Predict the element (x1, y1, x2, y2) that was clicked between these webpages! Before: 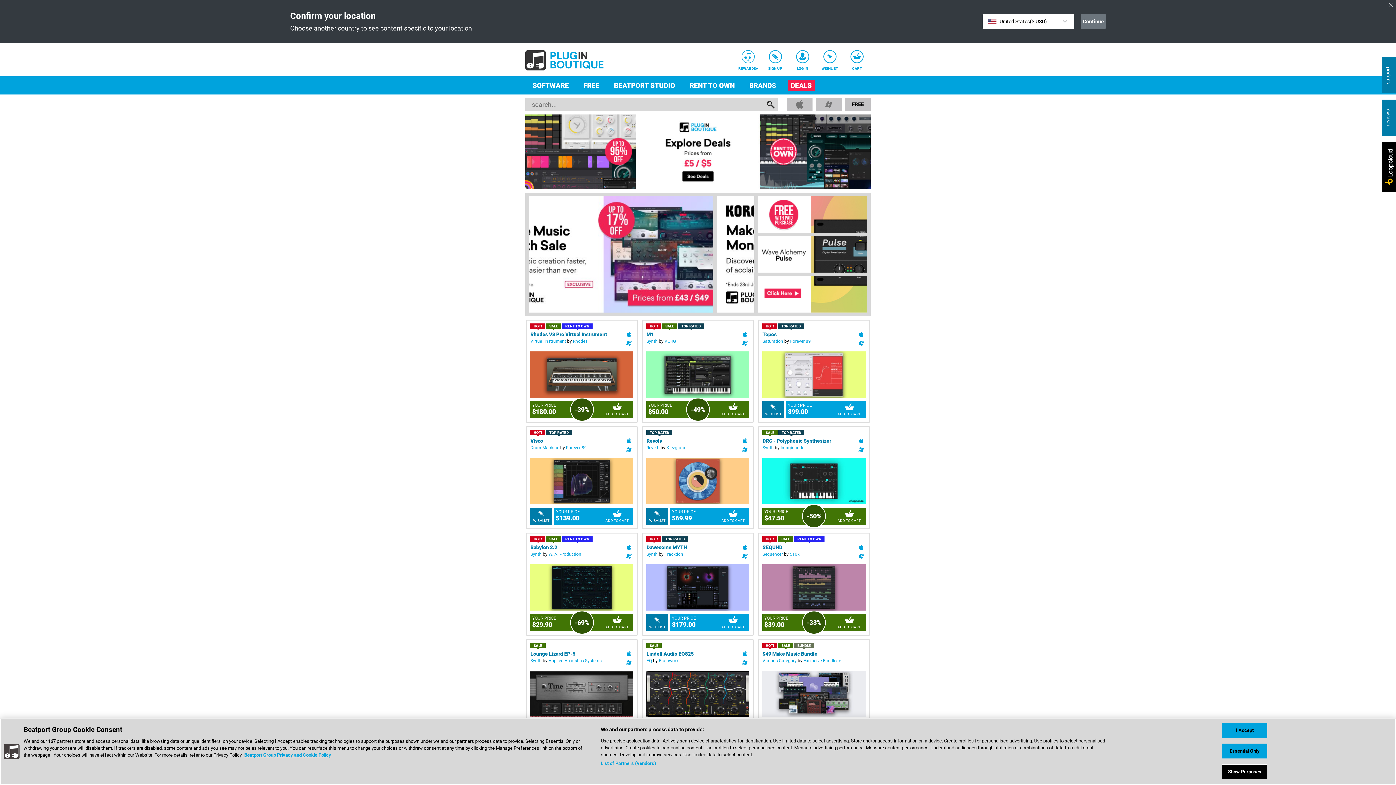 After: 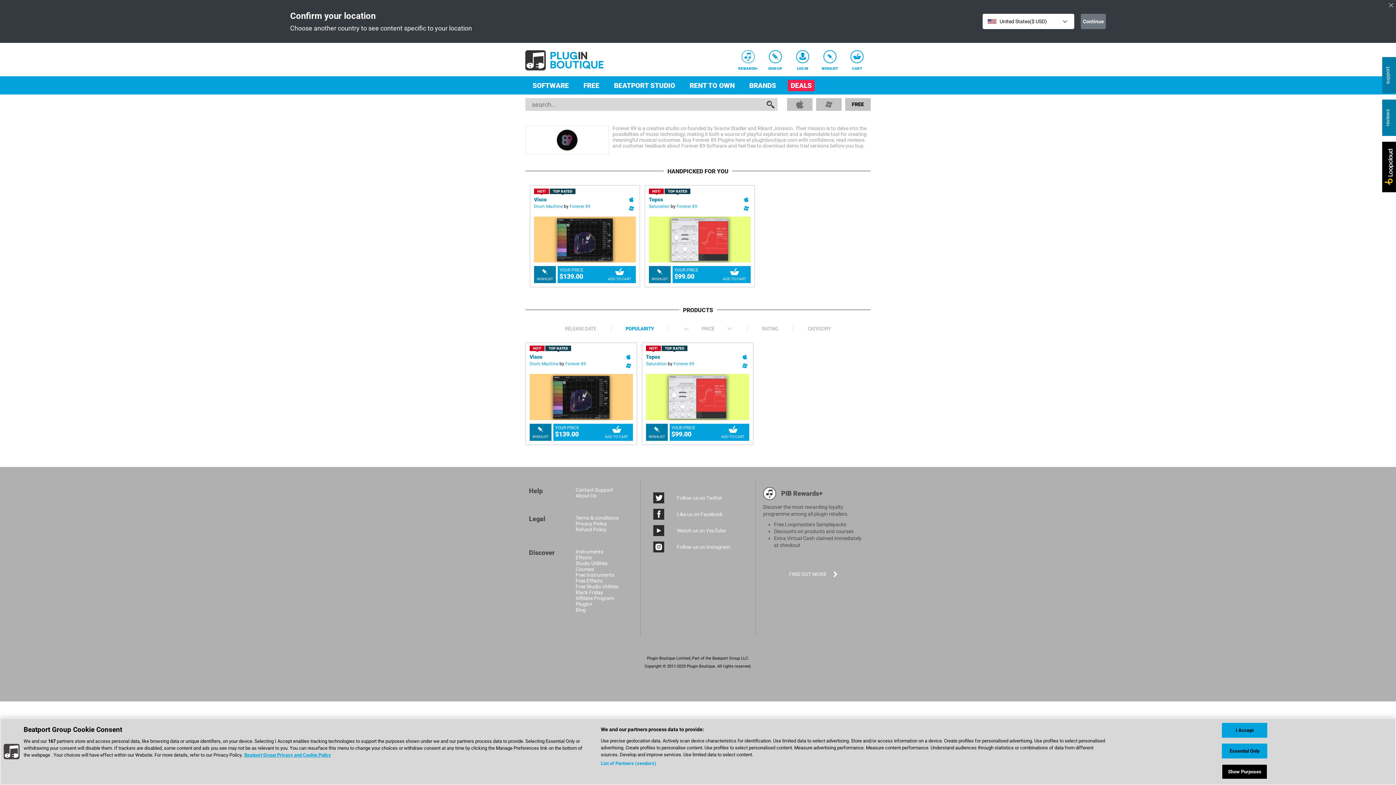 Action: bbox: (790, 338, 811, 344) label: Forever 89